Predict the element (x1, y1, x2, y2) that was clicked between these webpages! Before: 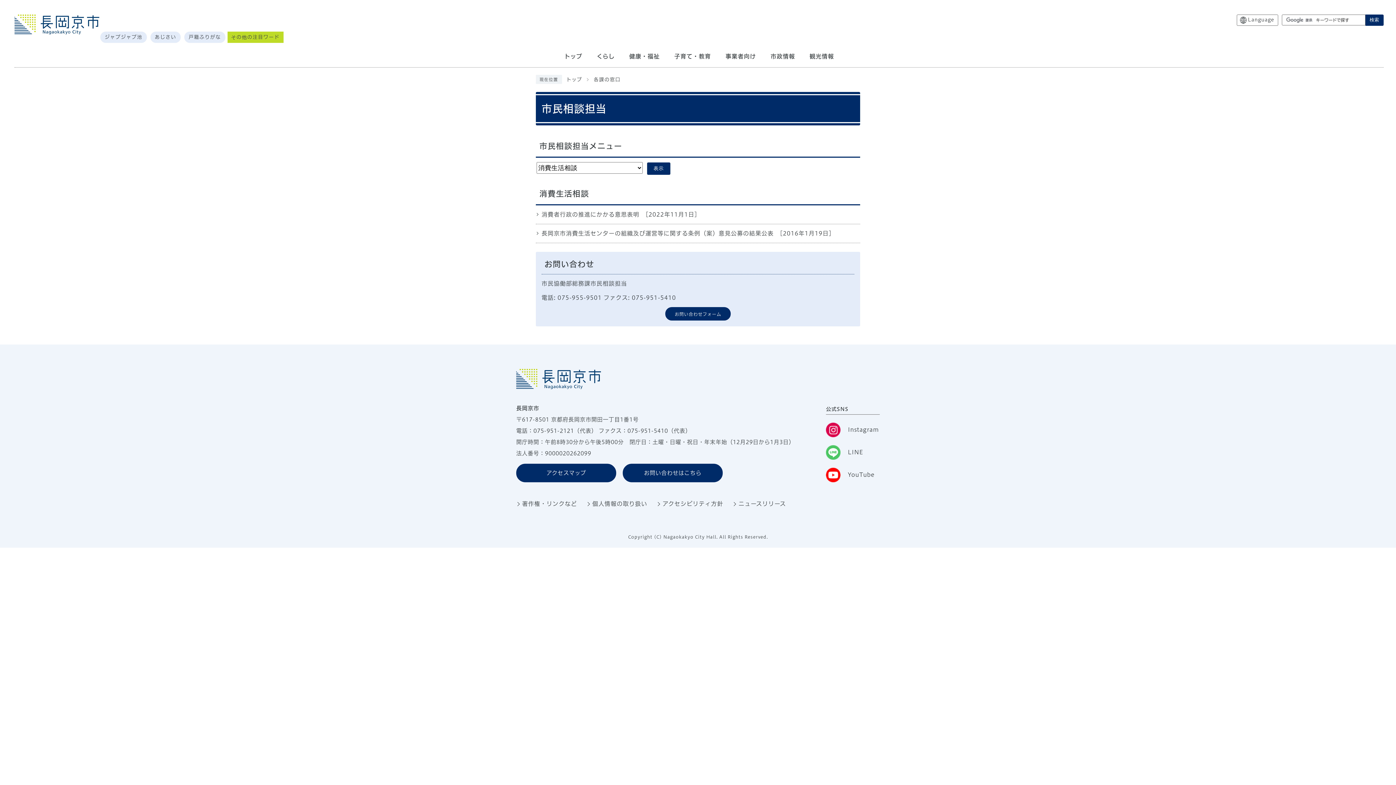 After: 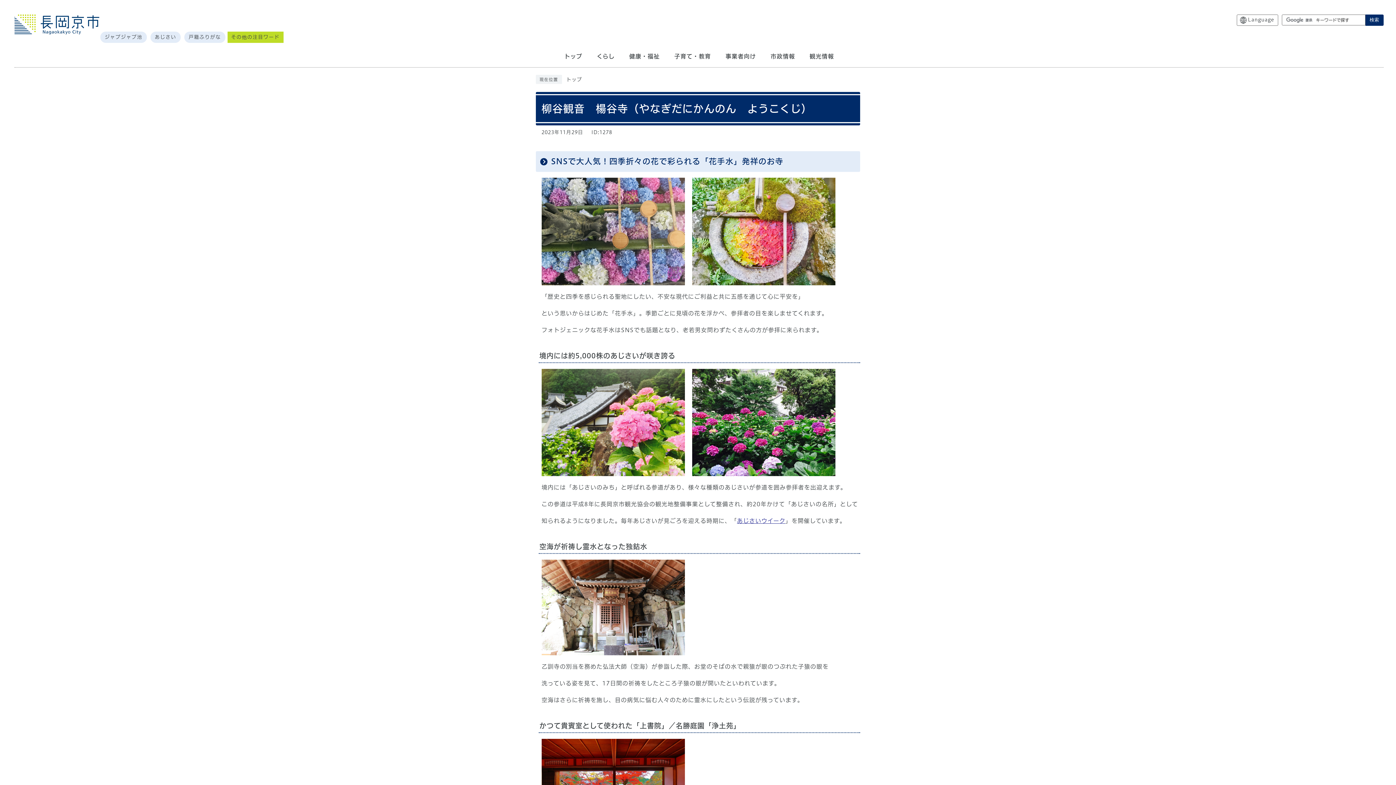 Action: label: あじさい bbox: (150, 31, 180, 42)